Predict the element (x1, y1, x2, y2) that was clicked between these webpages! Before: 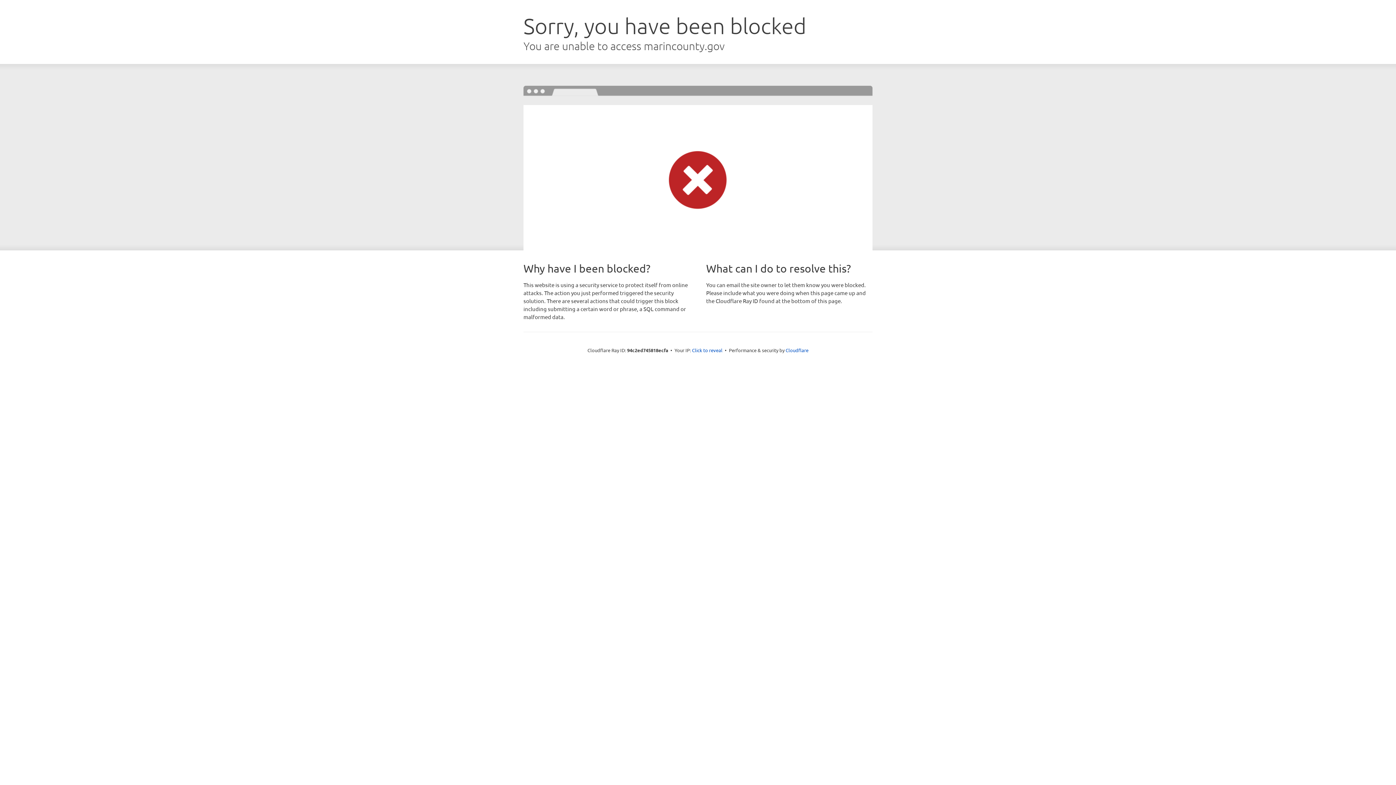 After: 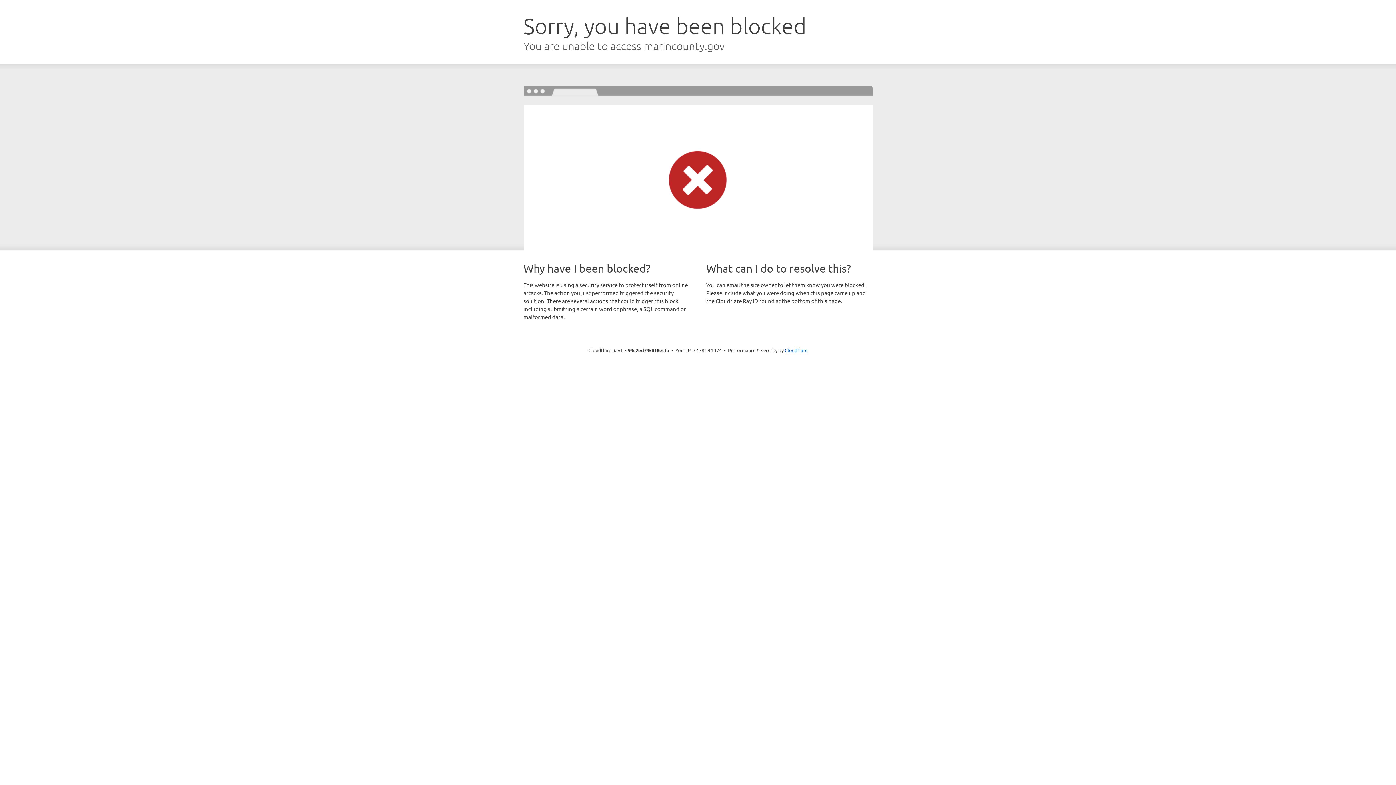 Action: label: Click to reveal bbox: (692, 346, 722, 353)